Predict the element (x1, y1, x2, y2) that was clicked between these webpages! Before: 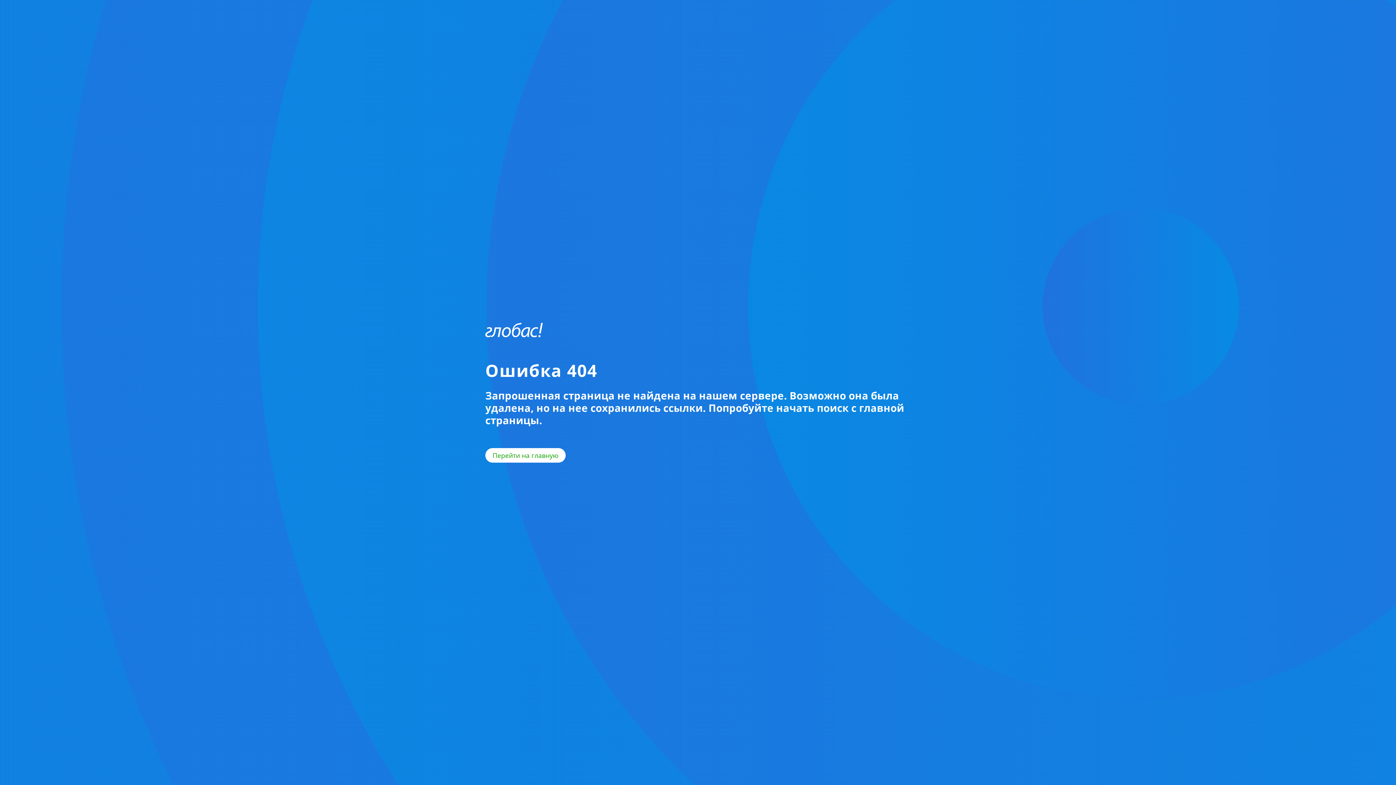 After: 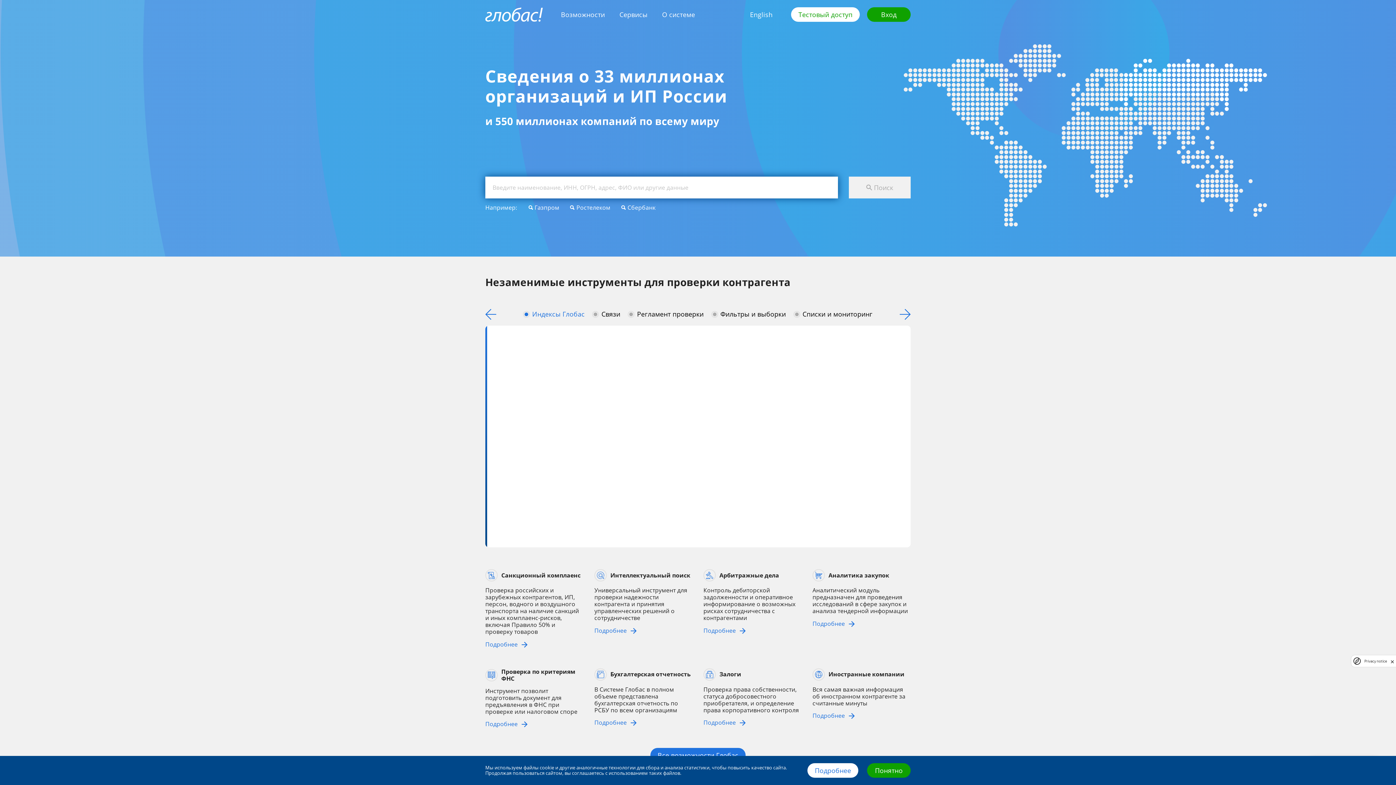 Action: bbox: (485, 322, 542, 337)